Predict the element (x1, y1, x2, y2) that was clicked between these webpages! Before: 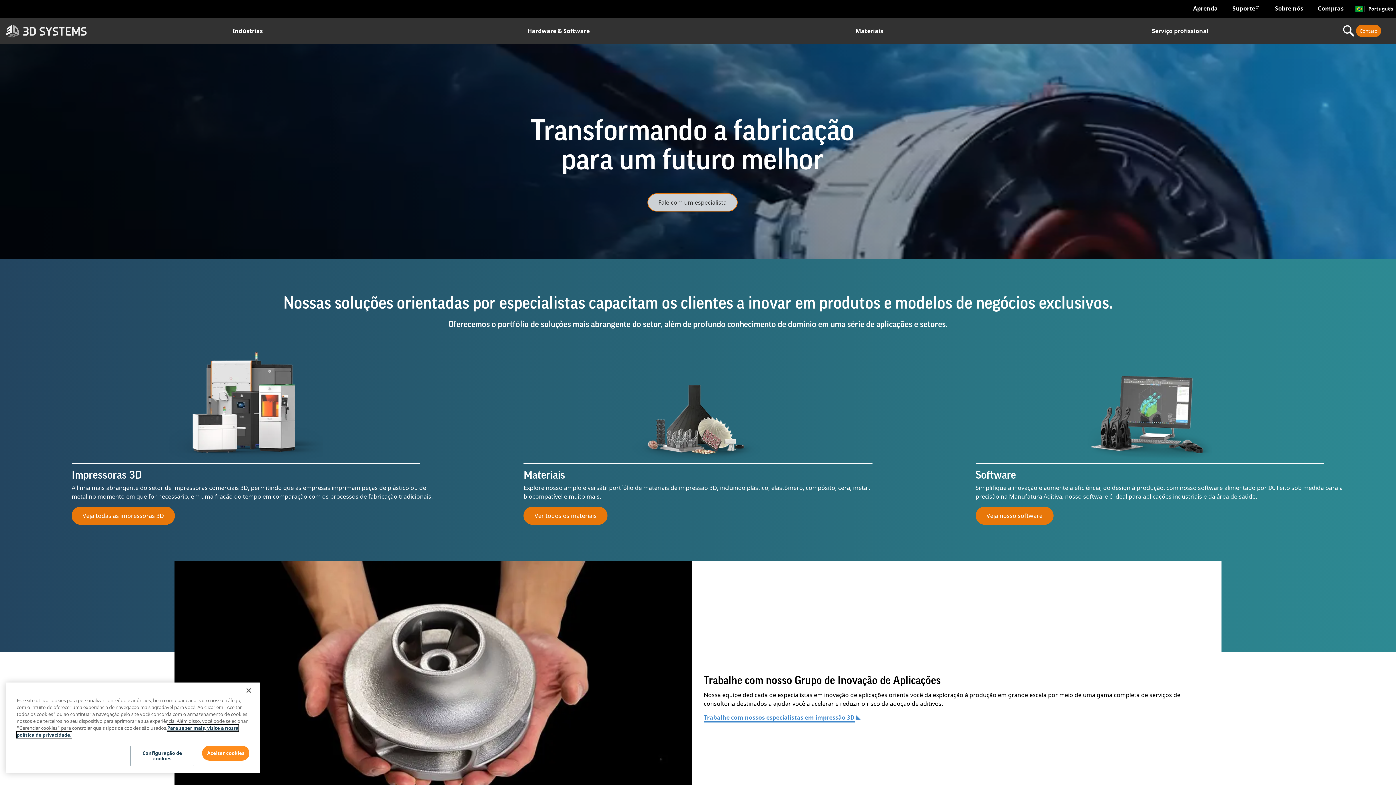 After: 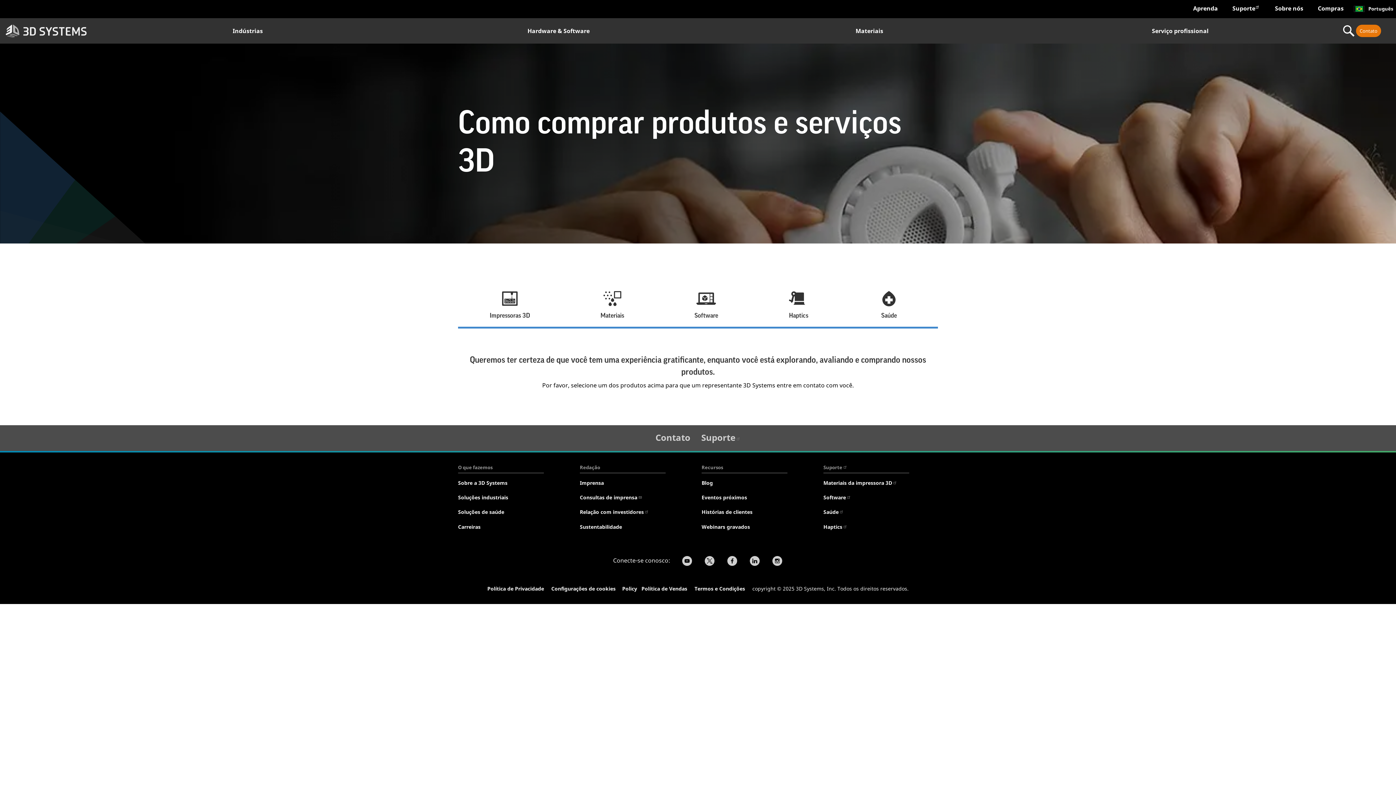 Action: bbox: (1310, 0, 1351, 16) label: Compras